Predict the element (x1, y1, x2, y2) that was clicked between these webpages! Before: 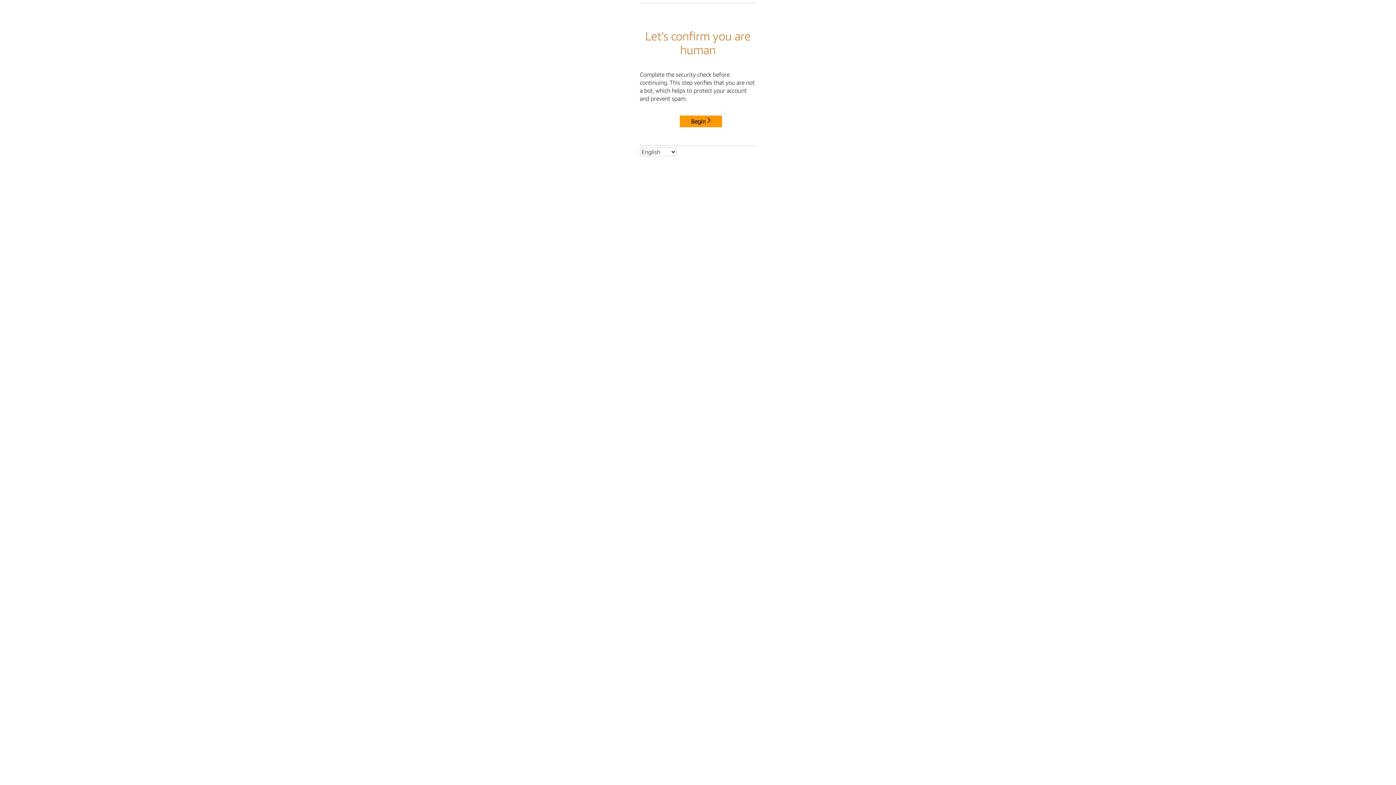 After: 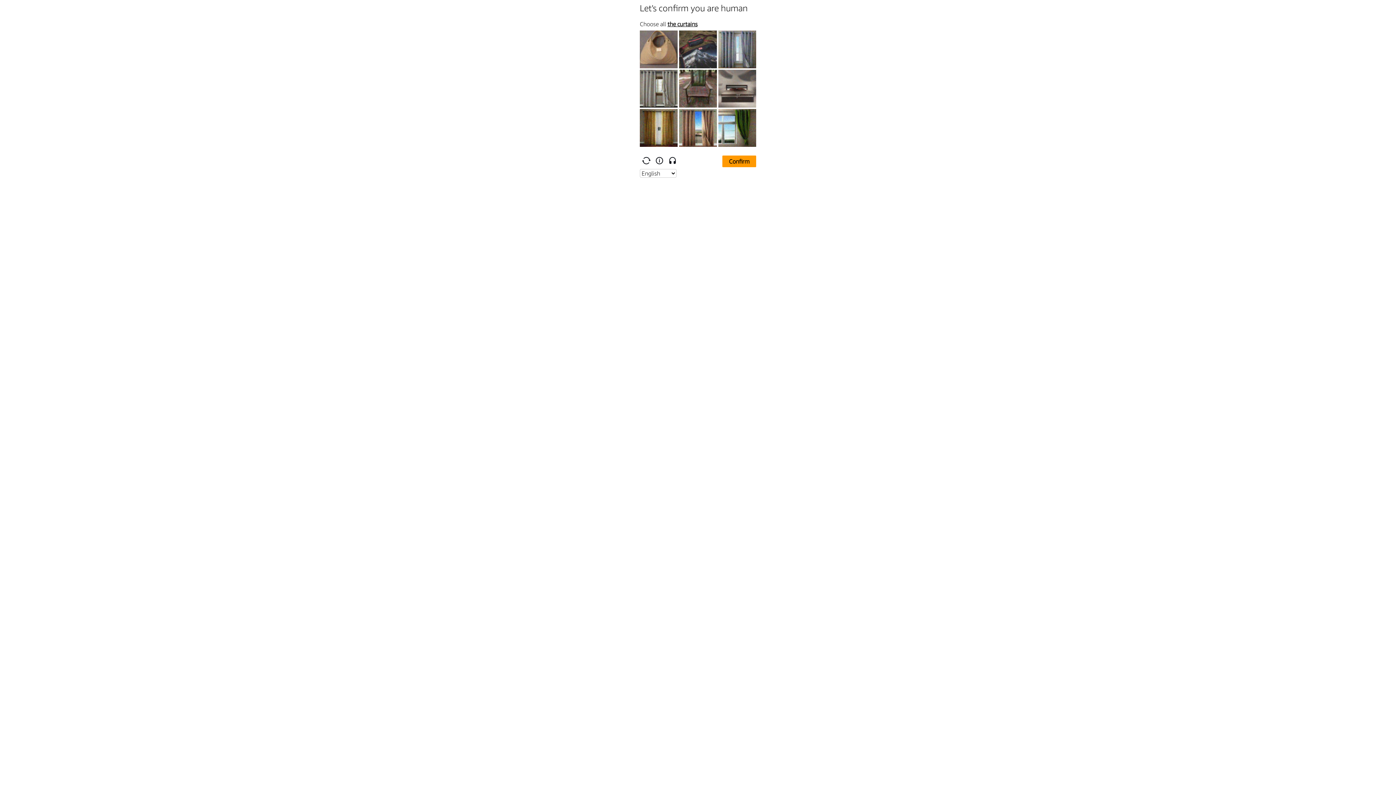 Action: bbox: (680, 115, 722, 127) label: Begin